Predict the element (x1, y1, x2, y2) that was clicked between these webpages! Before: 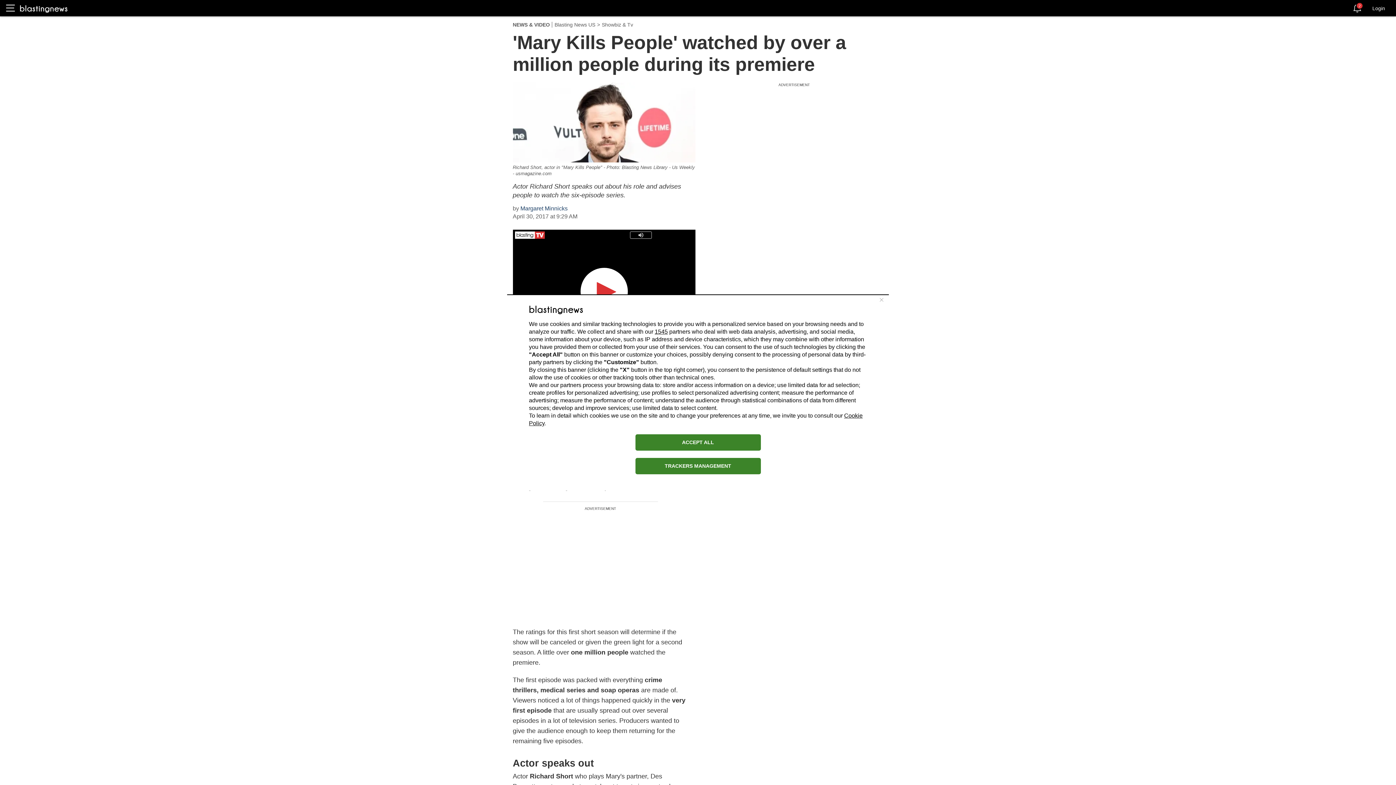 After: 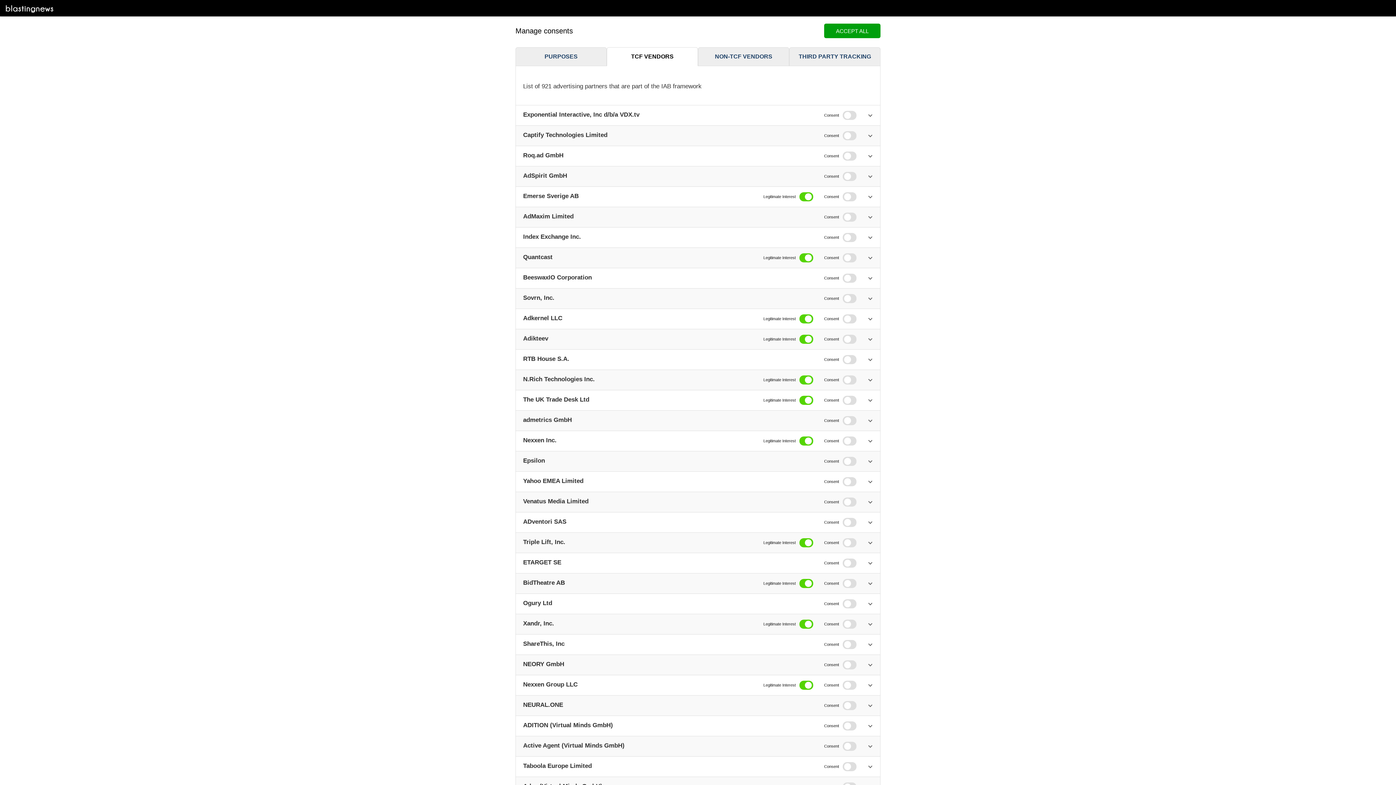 Action: bbox: (654, 328, 668, 334) label: 1545